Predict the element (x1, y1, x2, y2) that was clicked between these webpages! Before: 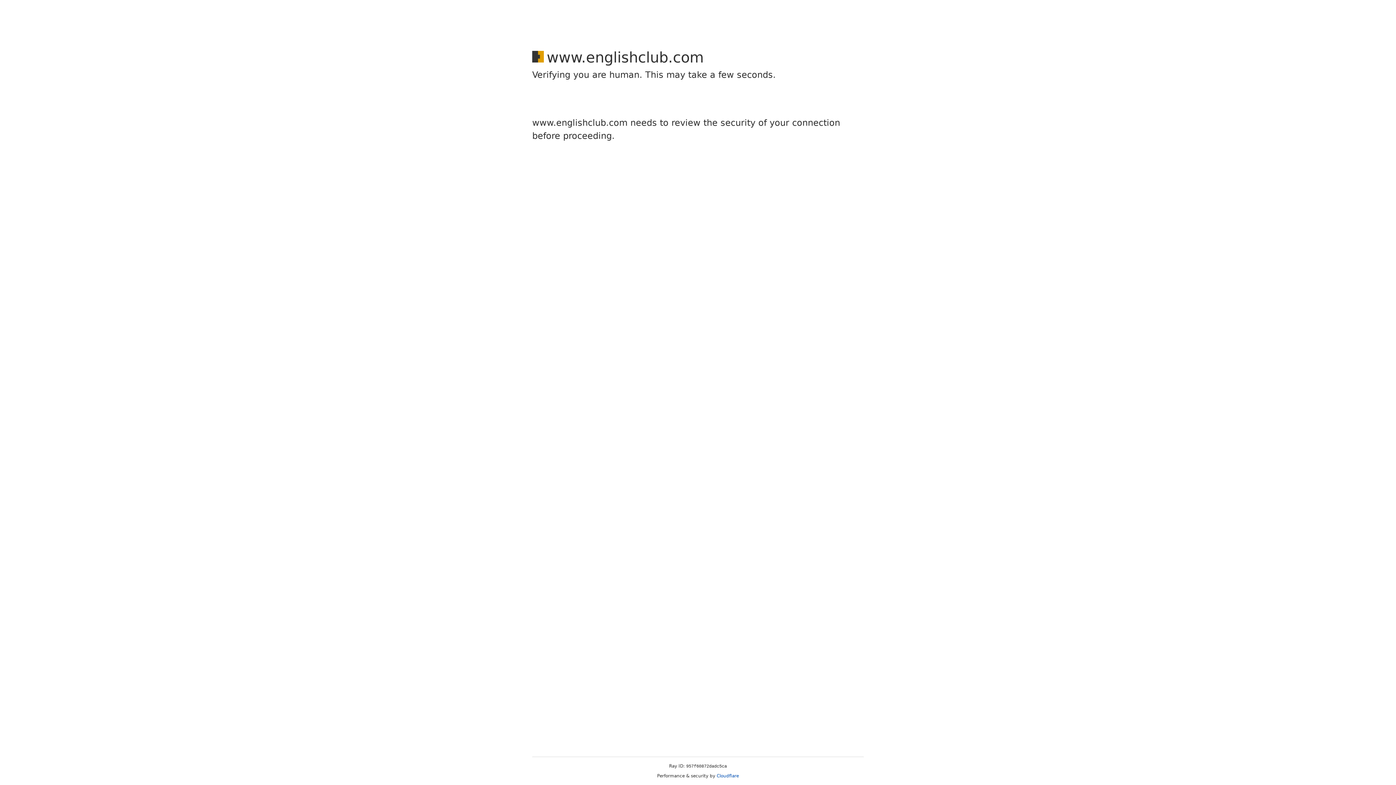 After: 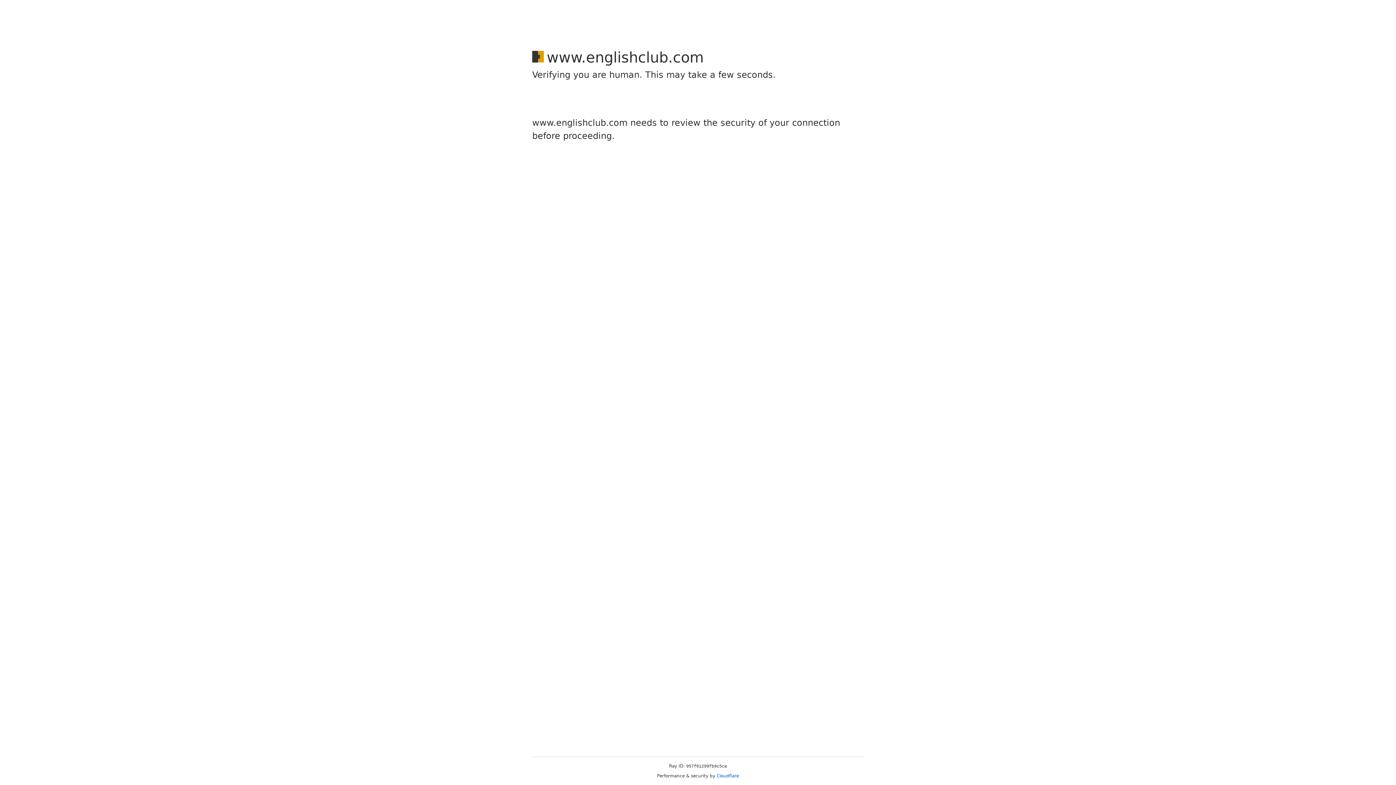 Action: bbox: (716, 773, 739, 778) label: Cloudflare